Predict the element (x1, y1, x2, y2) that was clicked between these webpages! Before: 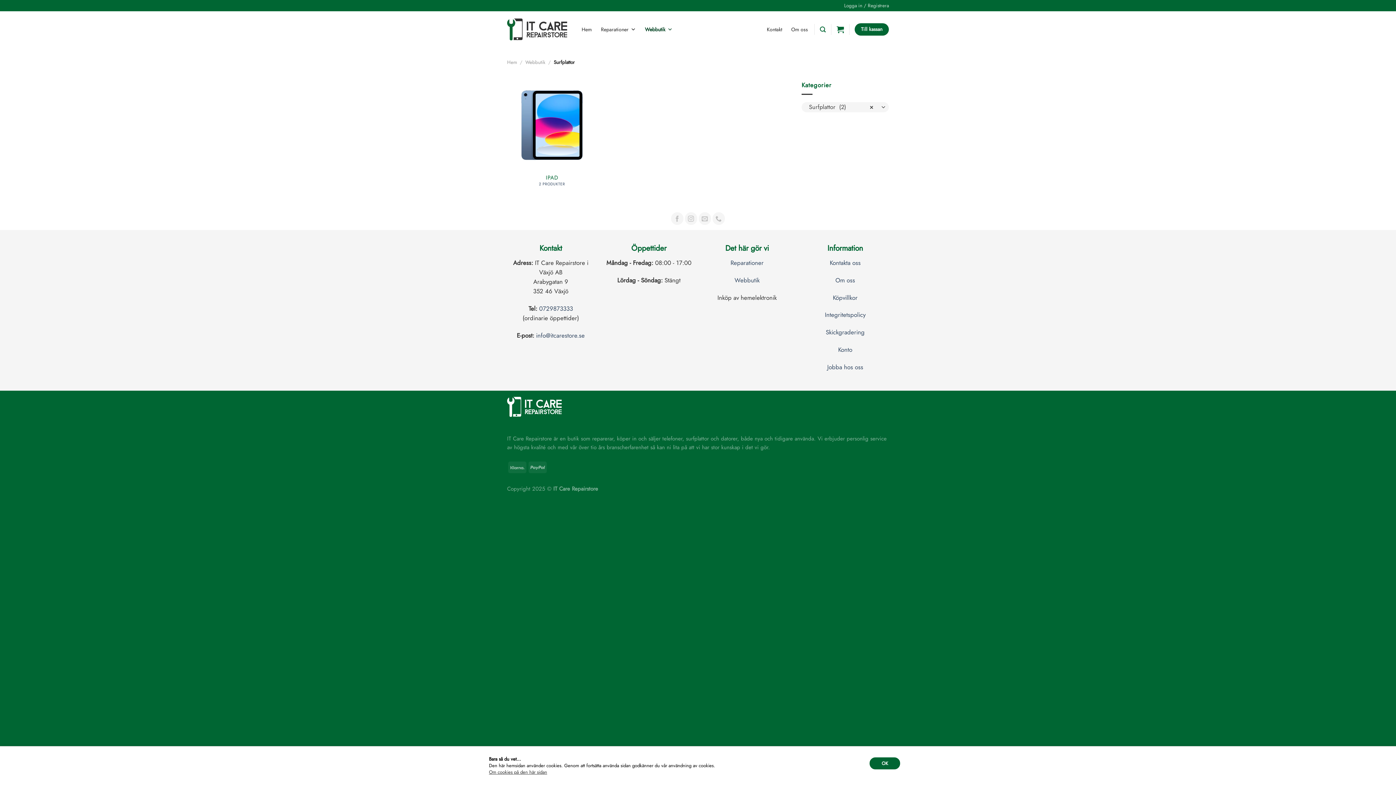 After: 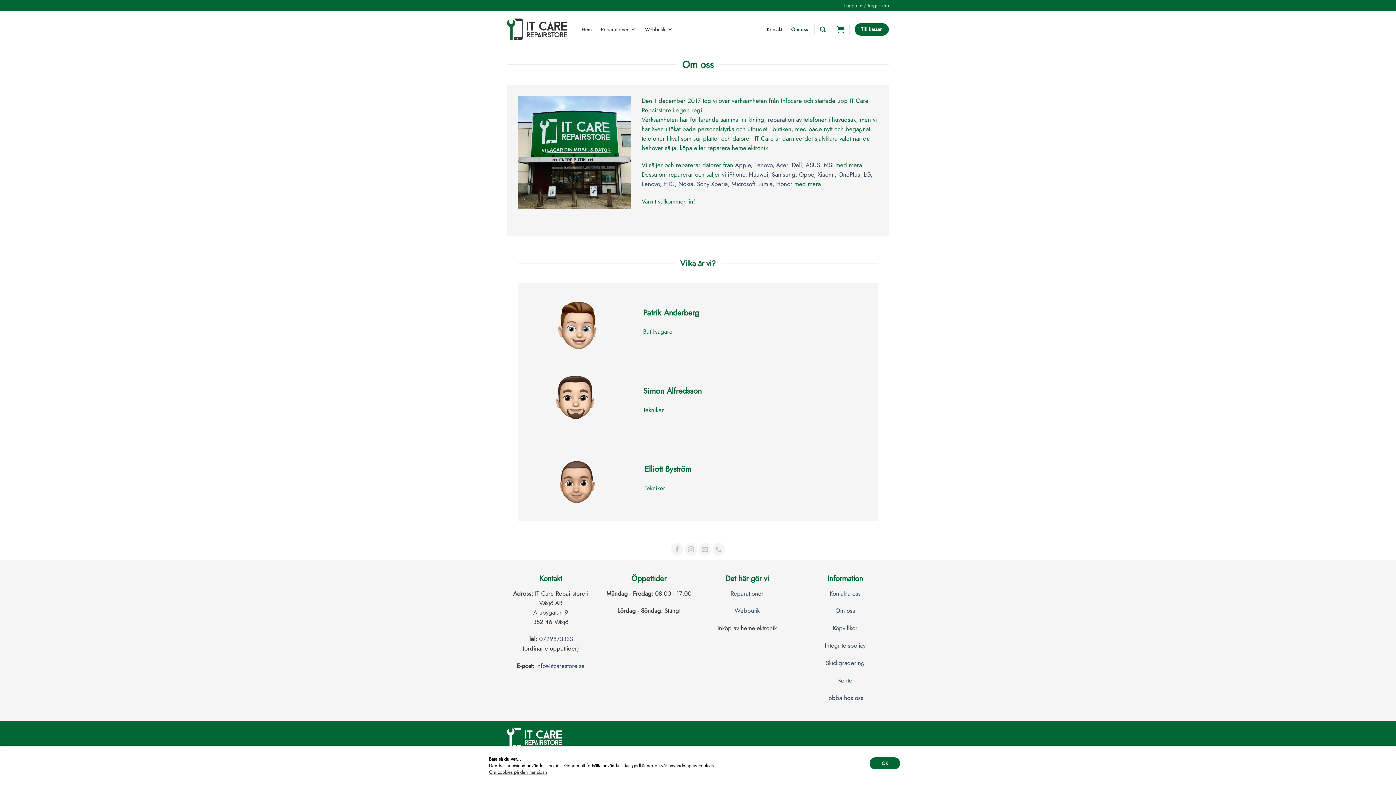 Action: bbox: (787, 22, 811, 36) label: Om oss